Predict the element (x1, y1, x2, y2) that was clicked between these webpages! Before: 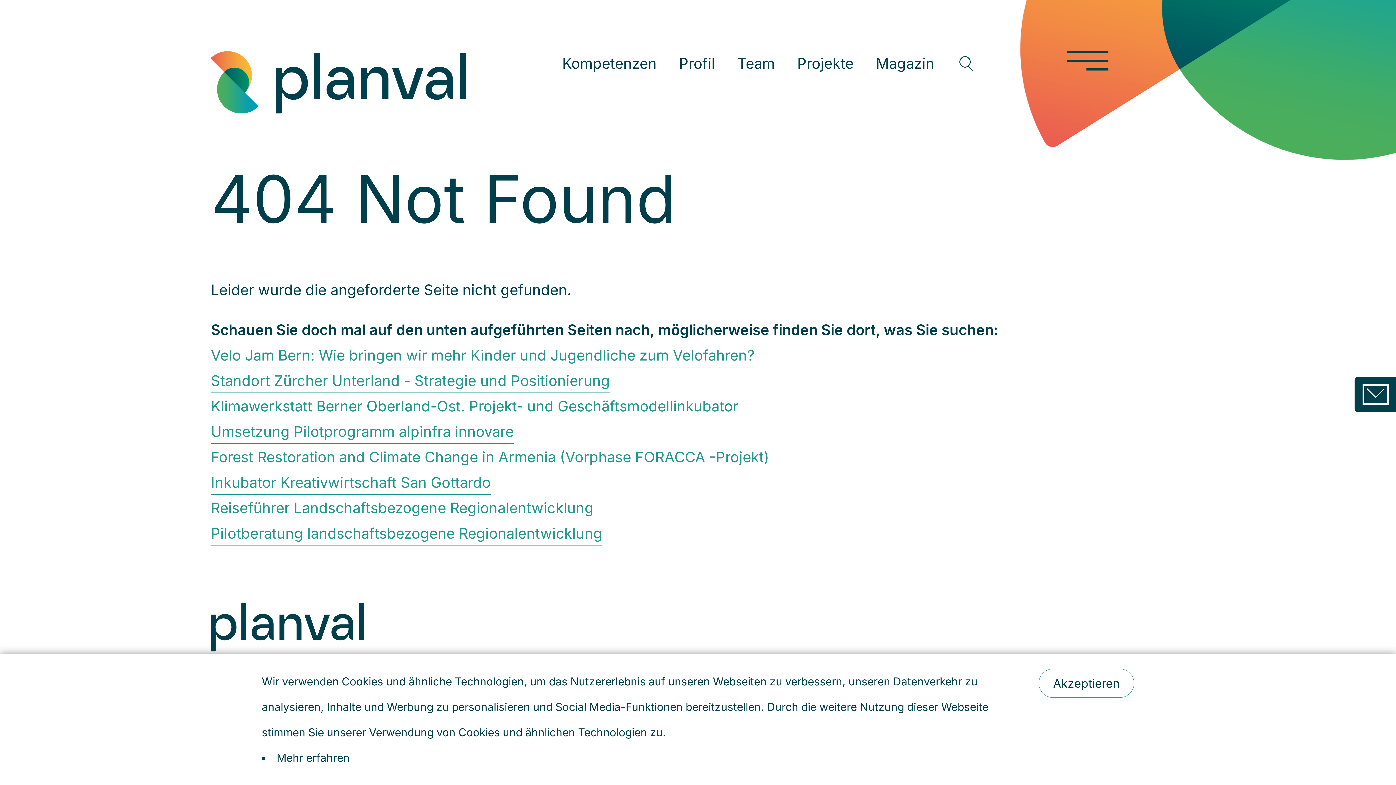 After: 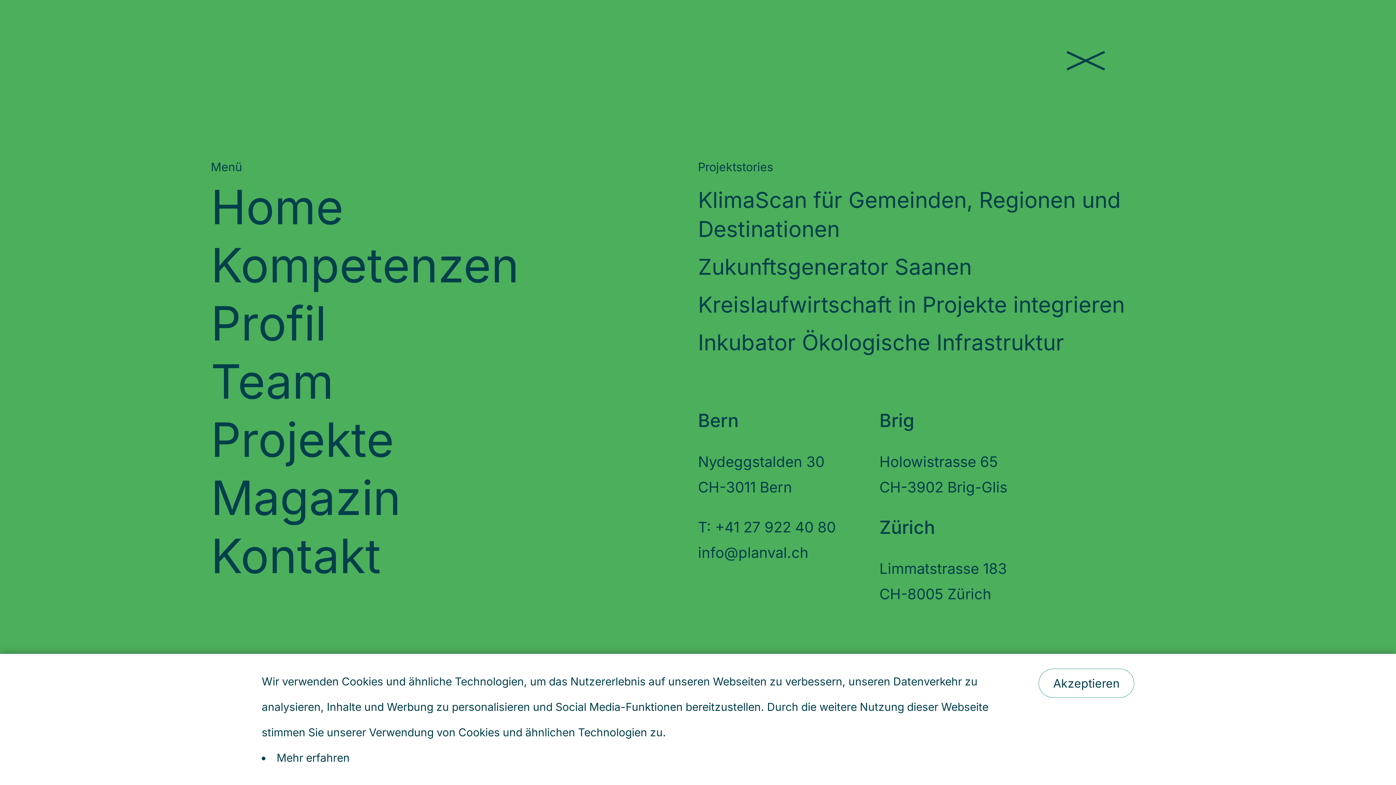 Action: bbox: (1067, 50, 1108, 77)